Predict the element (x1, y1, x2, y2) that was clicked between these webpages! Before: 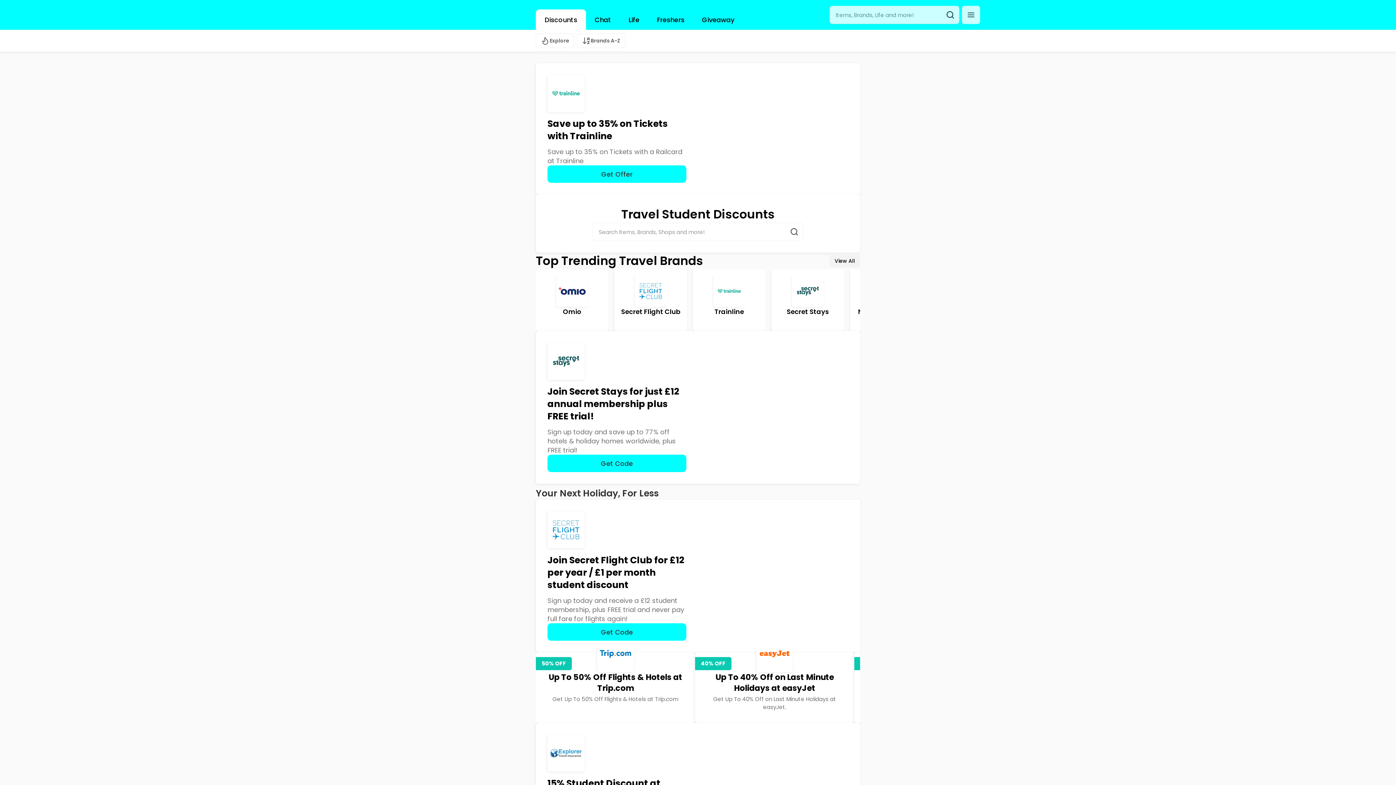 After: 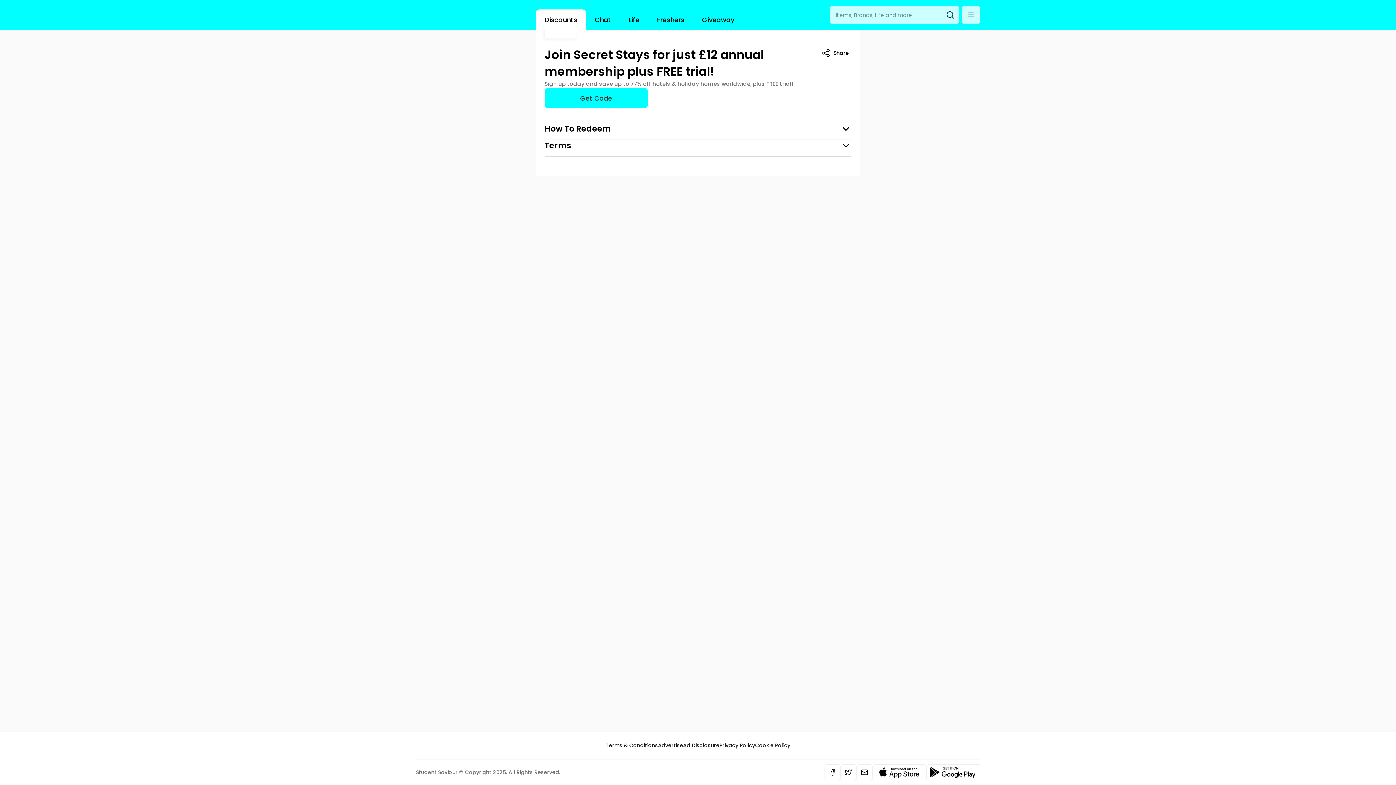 Action: bbox: (698, 331, 860, 484) label: View offer